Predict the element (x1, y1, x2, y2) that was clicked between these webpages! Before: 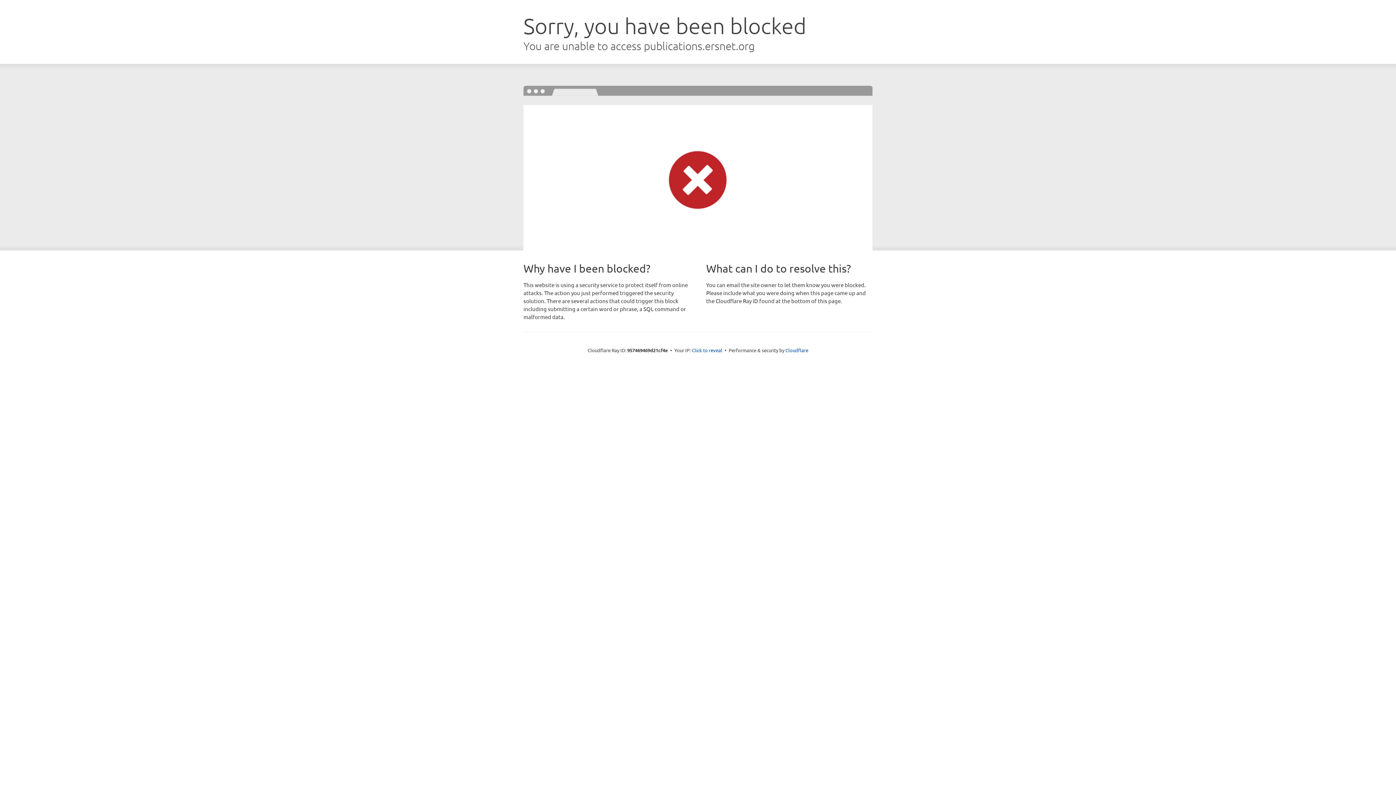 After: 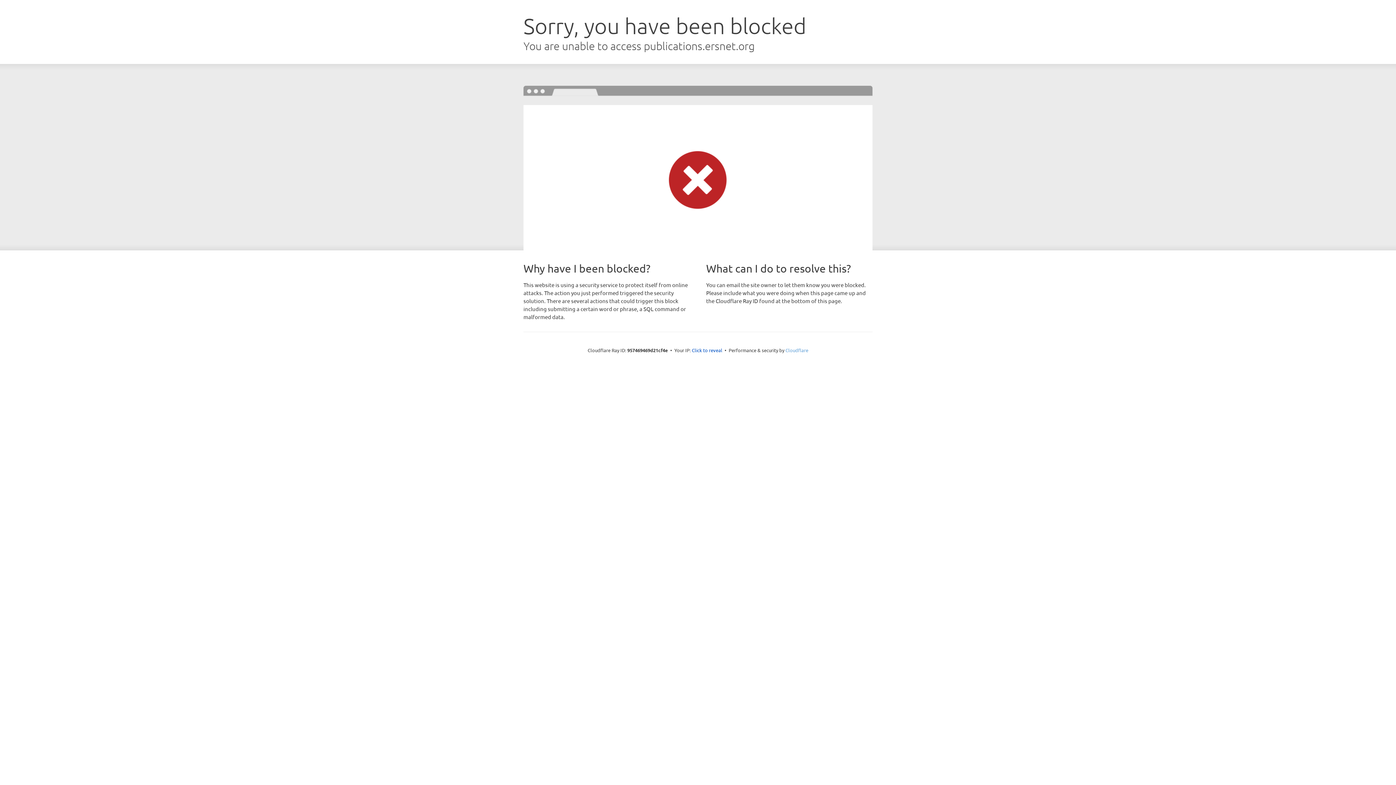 Action: label: Cloudflare bbox: (785, 347, 808, 353)